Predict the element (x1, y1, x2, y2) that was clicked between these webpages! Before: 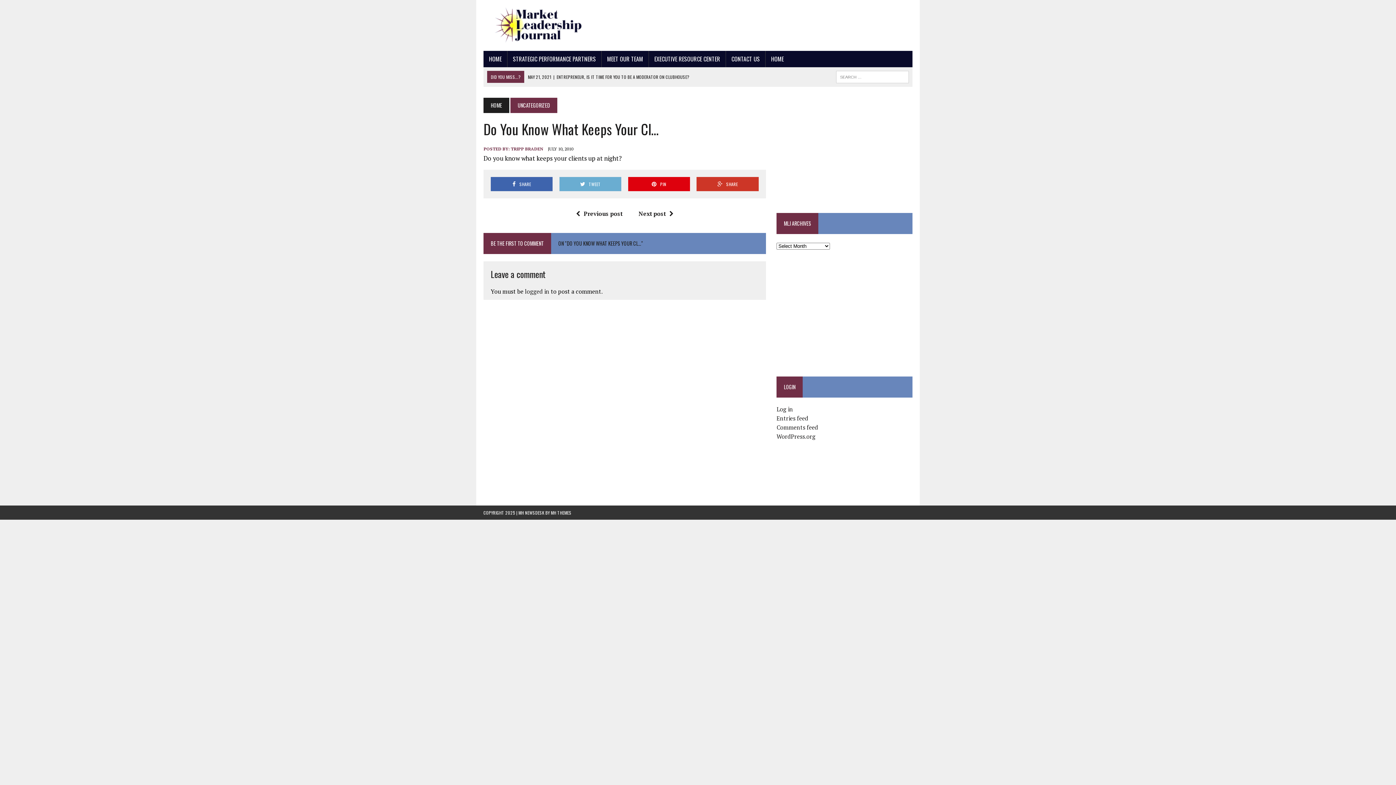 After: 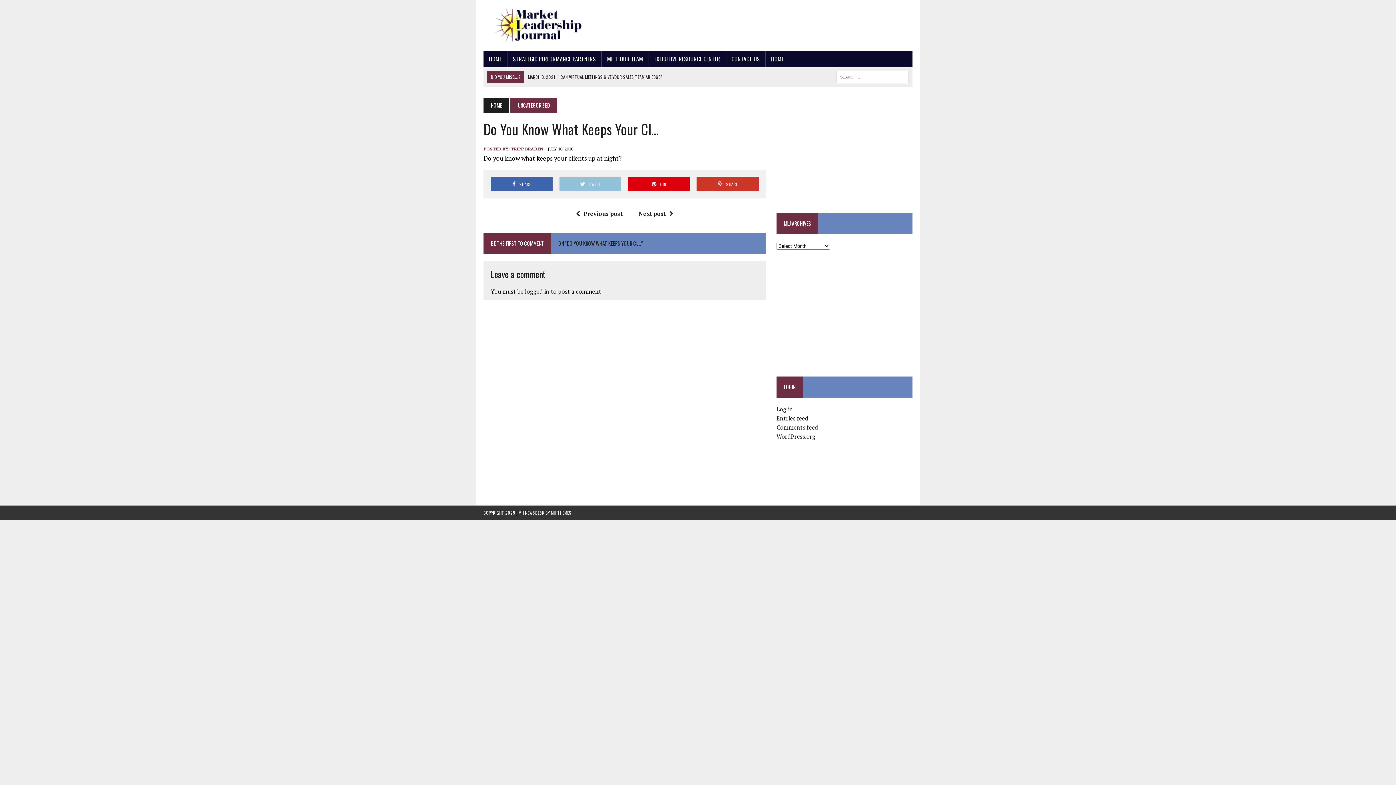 Action: label: TWEET bbox: (559, 177, 621, 191)